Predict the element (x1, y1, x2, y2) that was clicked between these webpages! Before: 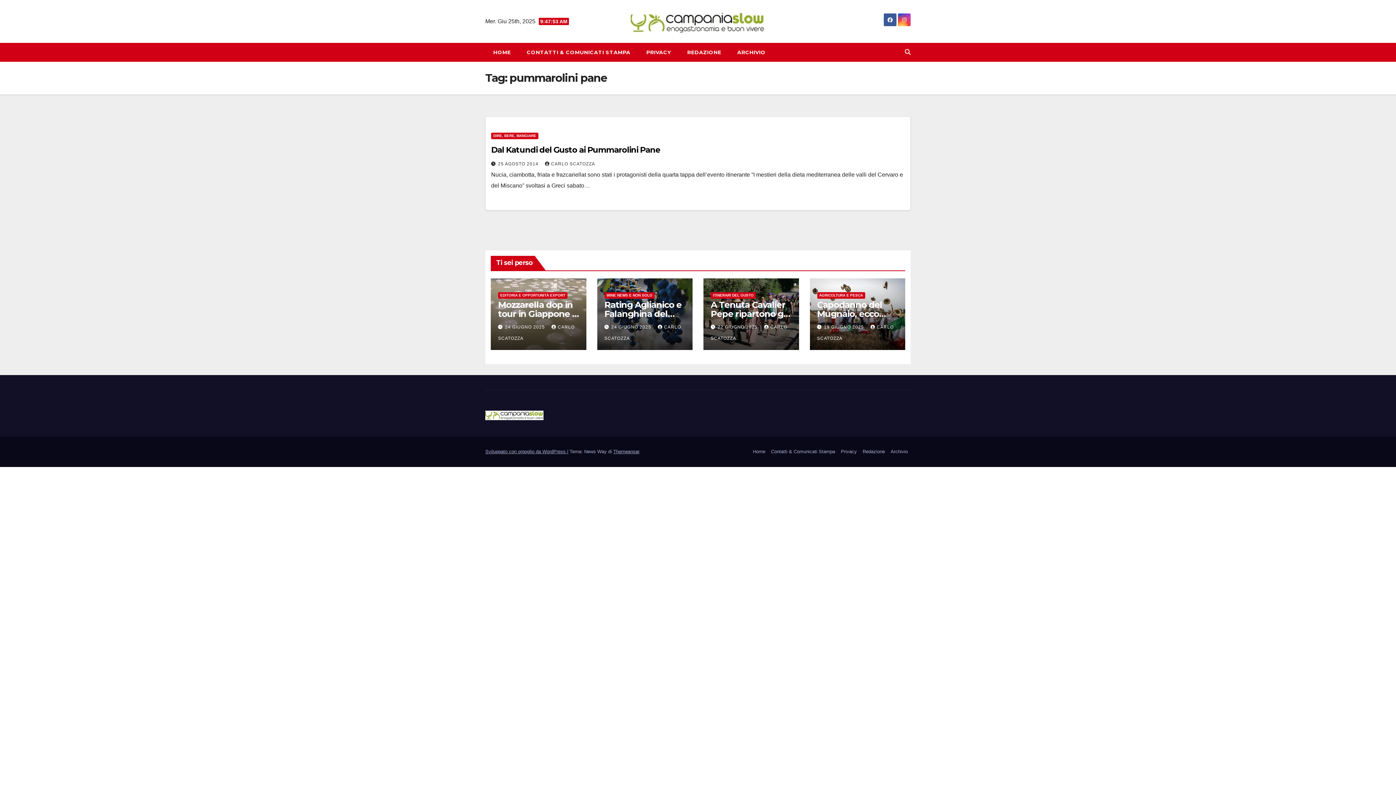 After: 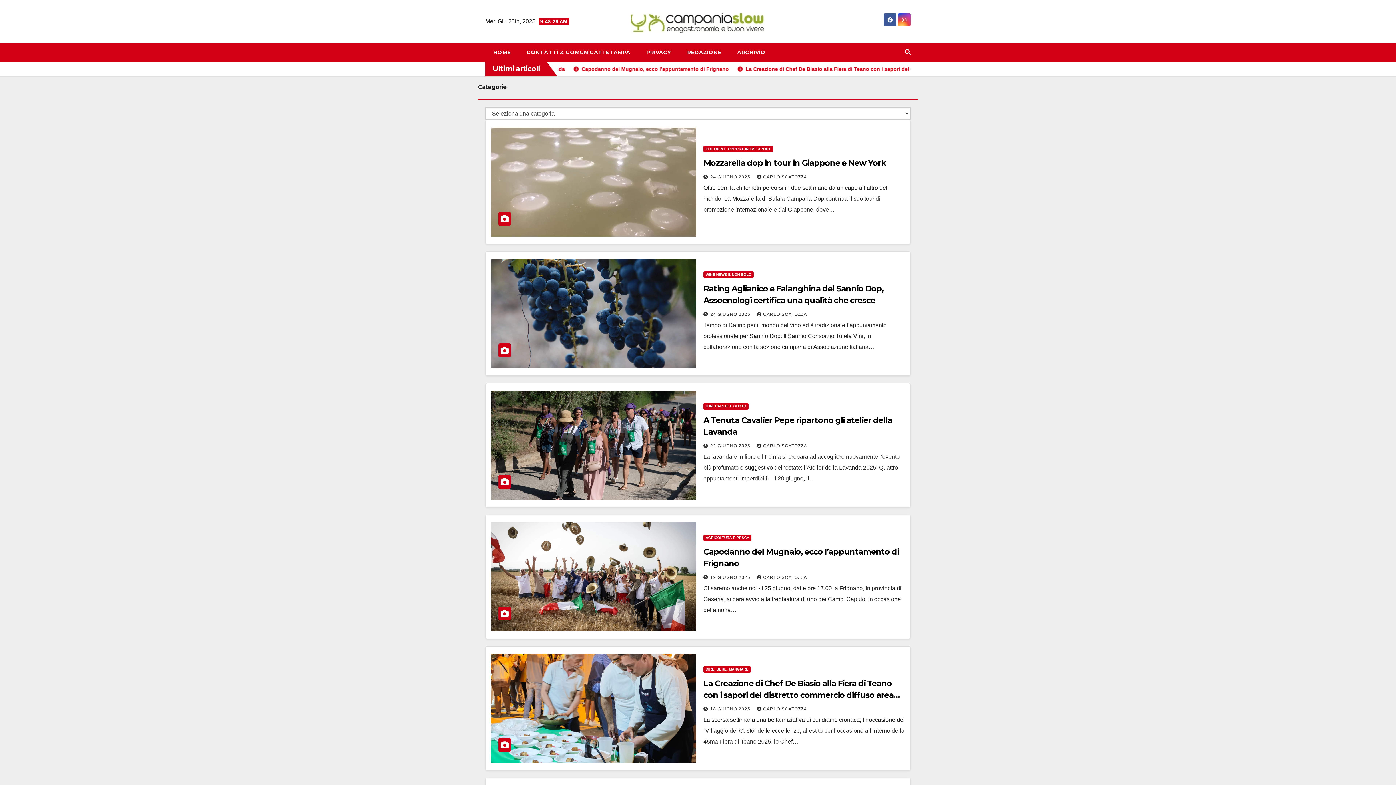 Action: label: HOME bbox: (485, 42, 518, 61)